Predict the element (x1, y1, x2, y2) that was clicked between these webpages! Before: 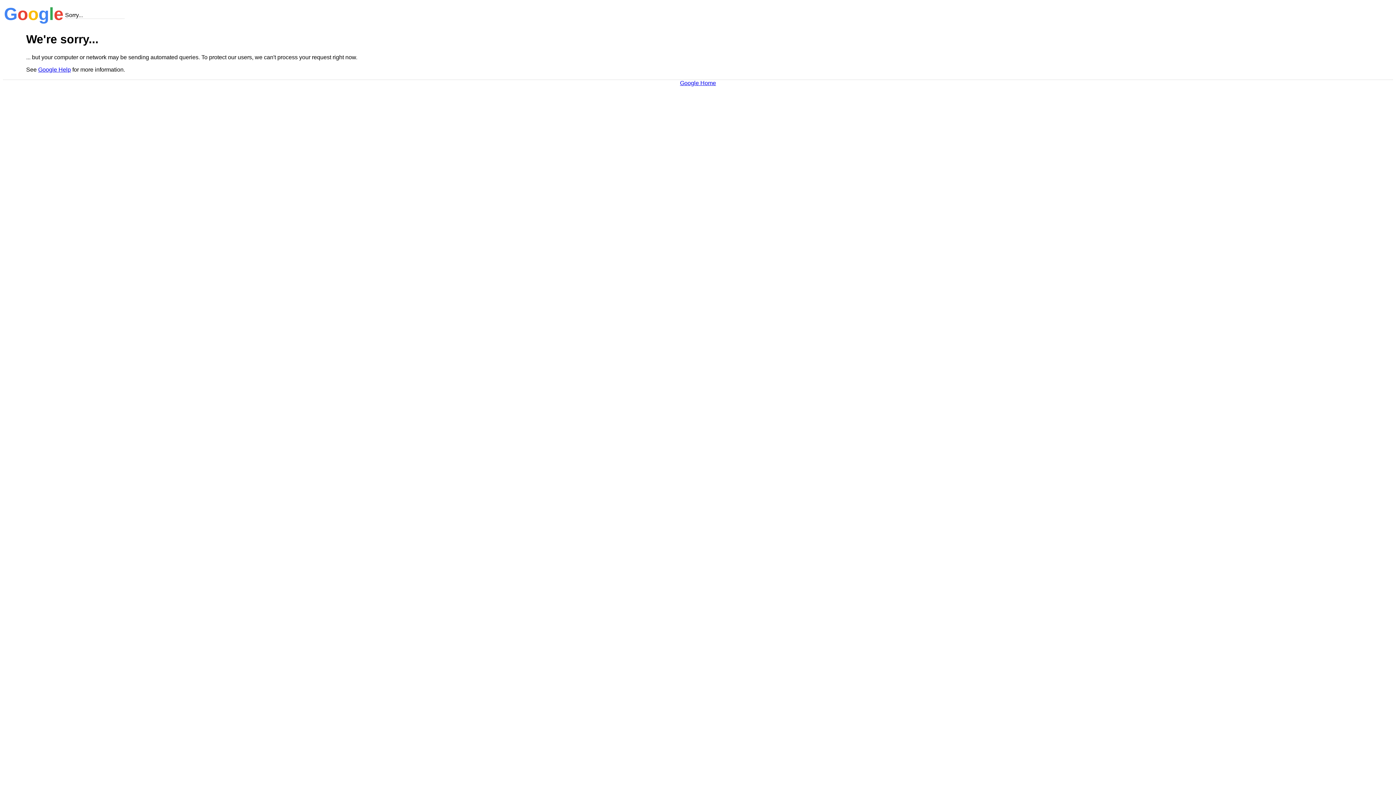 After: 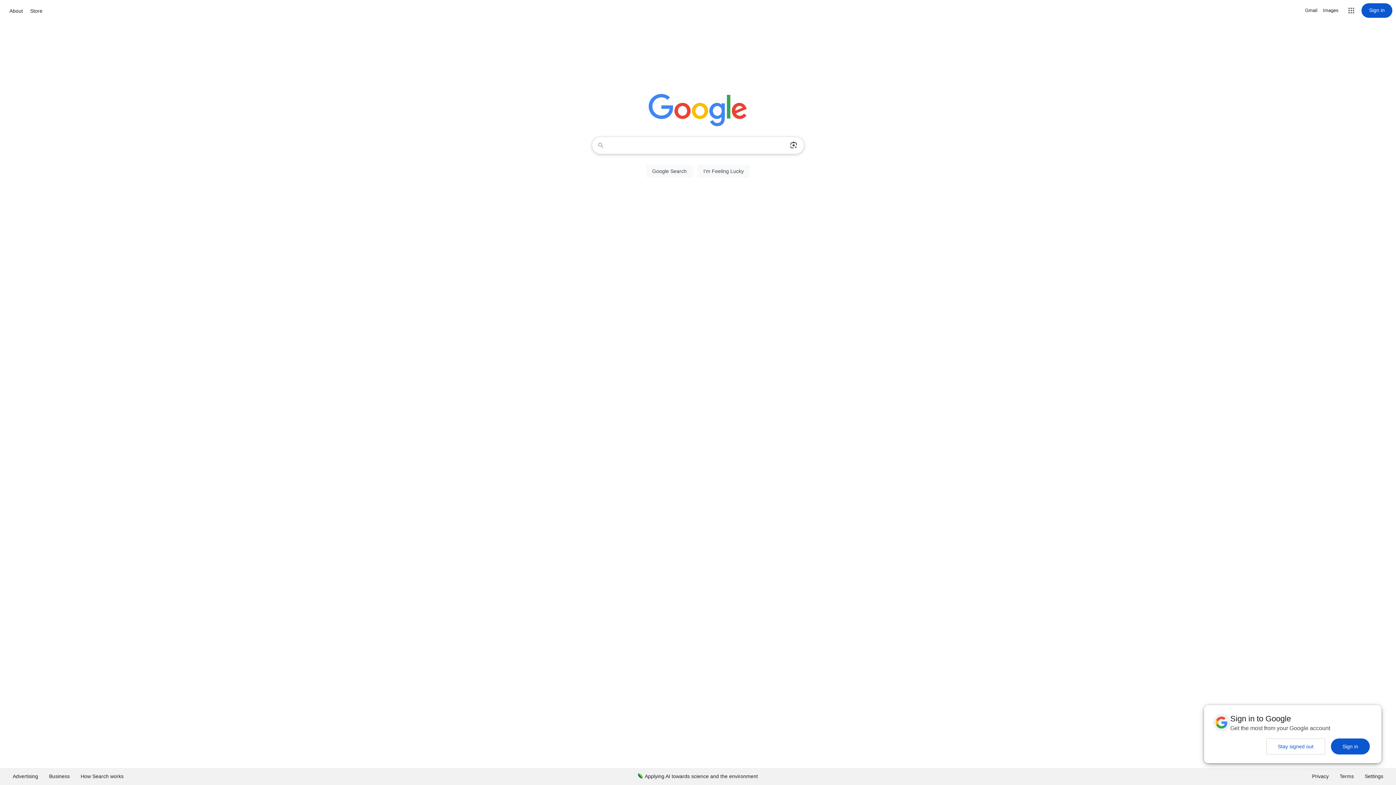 Action: label: Google Home bbox: (680, 79, 716, 86)